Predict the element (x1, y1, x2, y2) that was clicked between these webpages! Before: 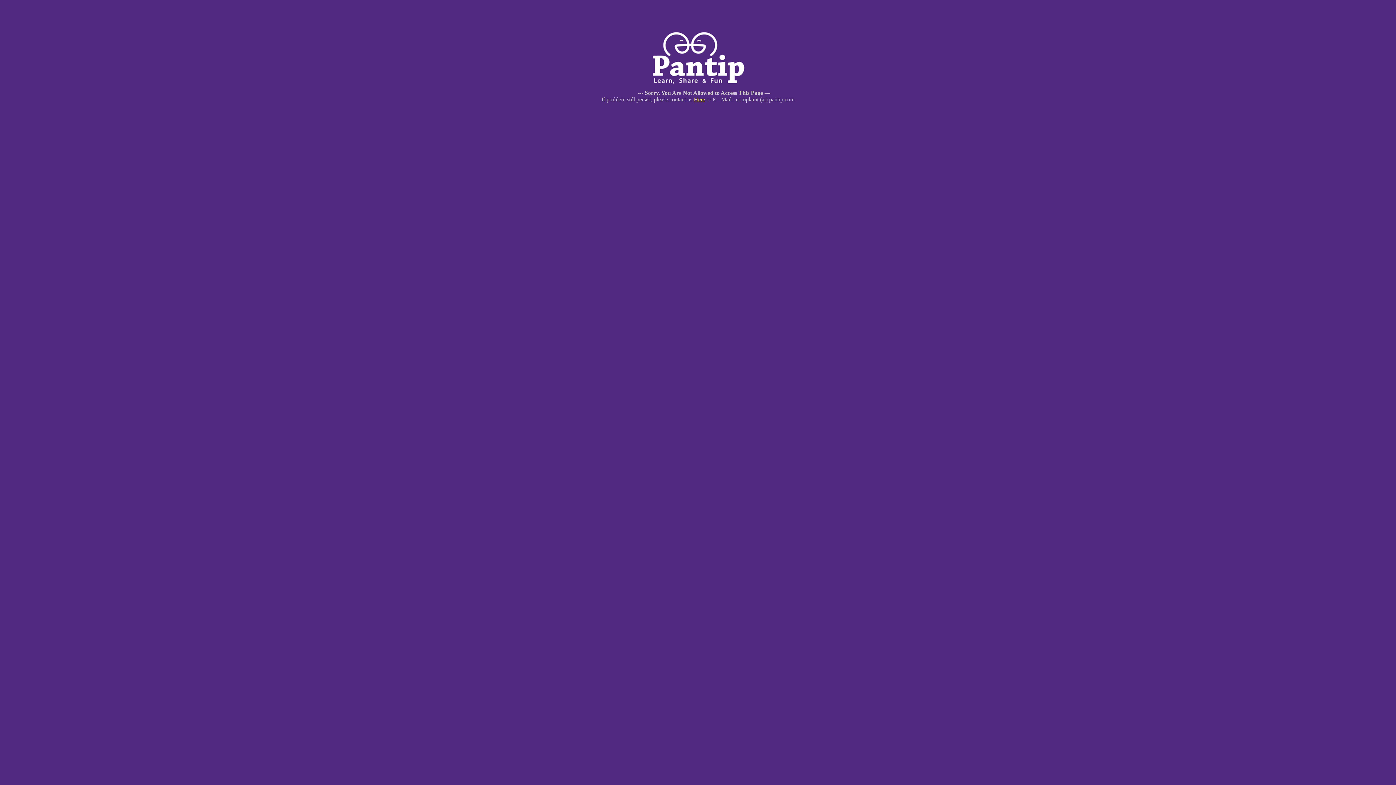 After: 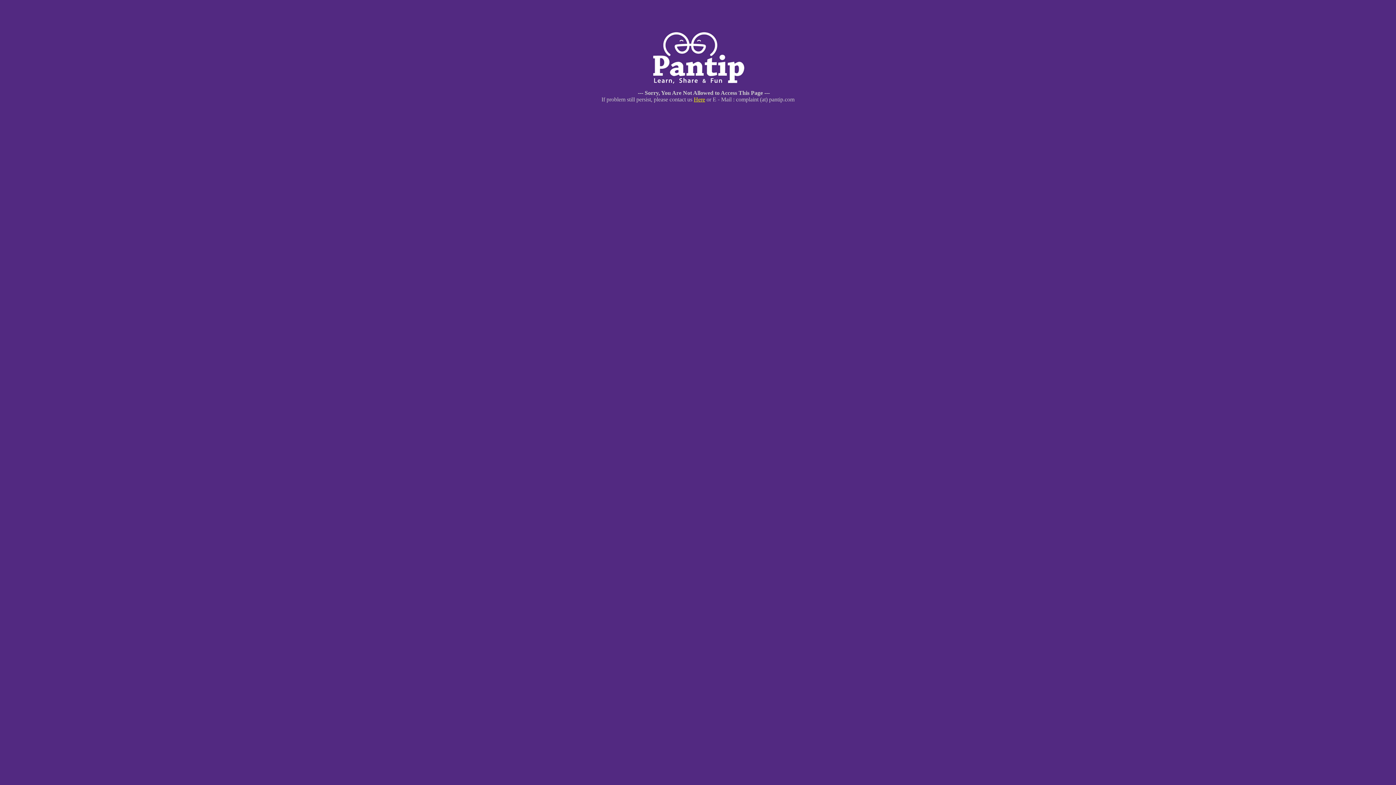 Action: label: Here bbox: (694, 96, 705, 102)